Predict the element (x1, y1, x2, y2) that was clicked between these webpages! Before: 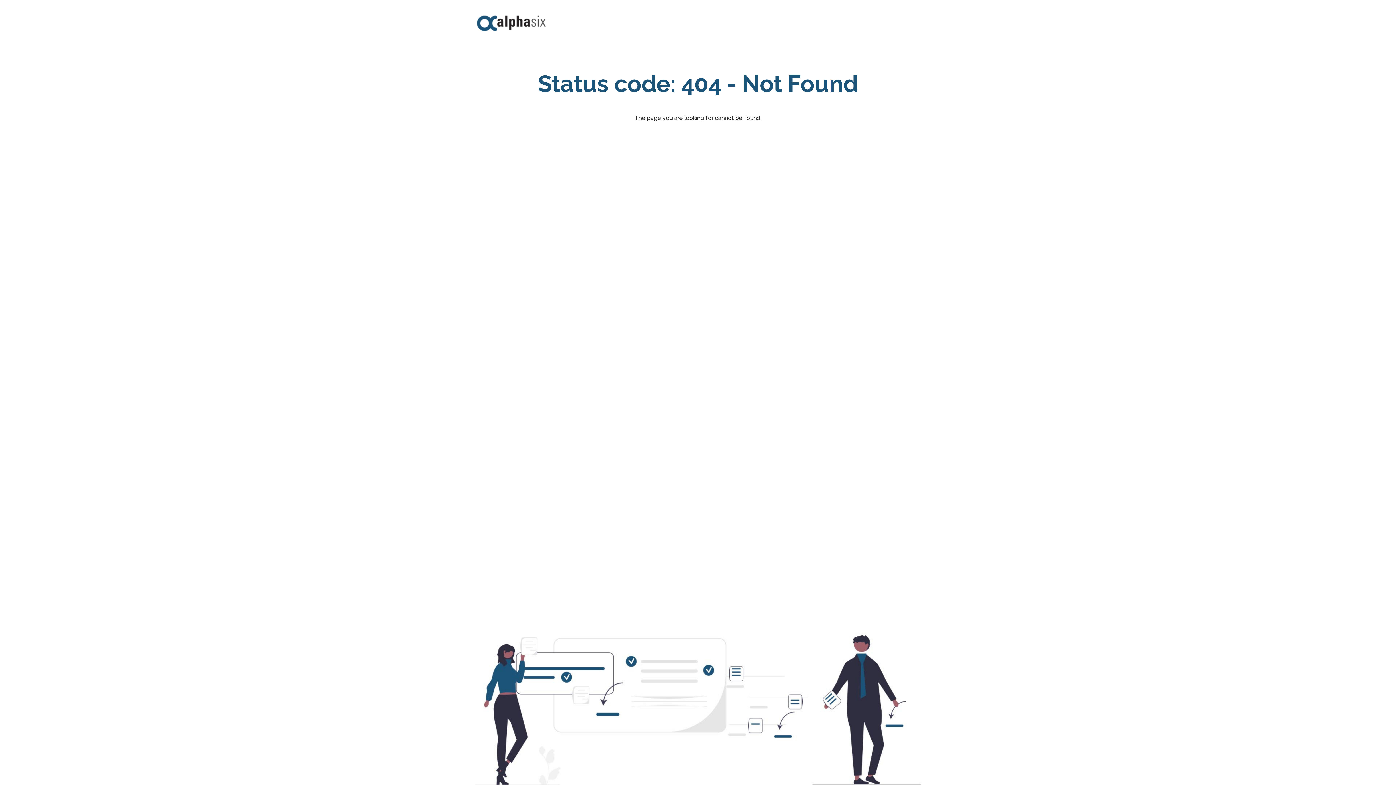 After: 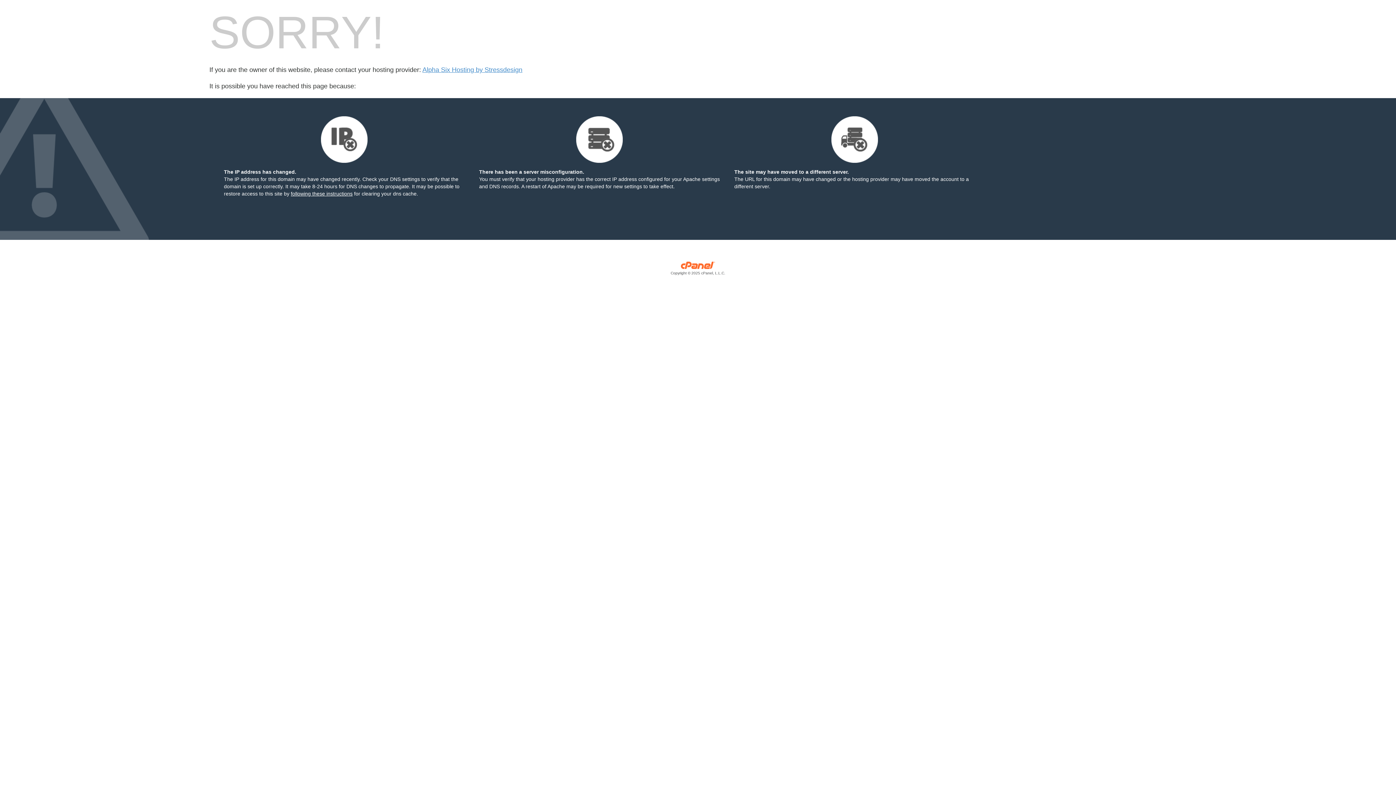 Action: bbox: (472, 7, 550, 40)